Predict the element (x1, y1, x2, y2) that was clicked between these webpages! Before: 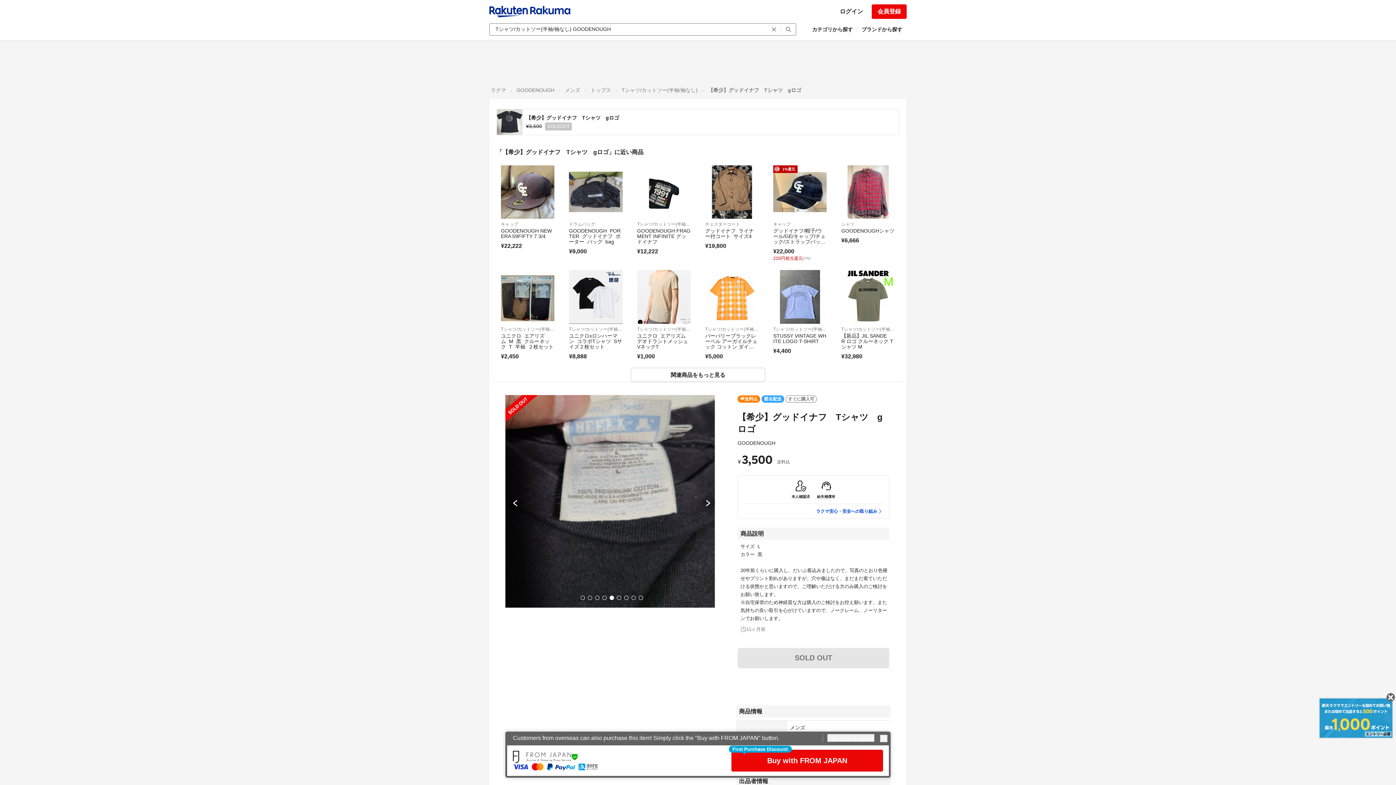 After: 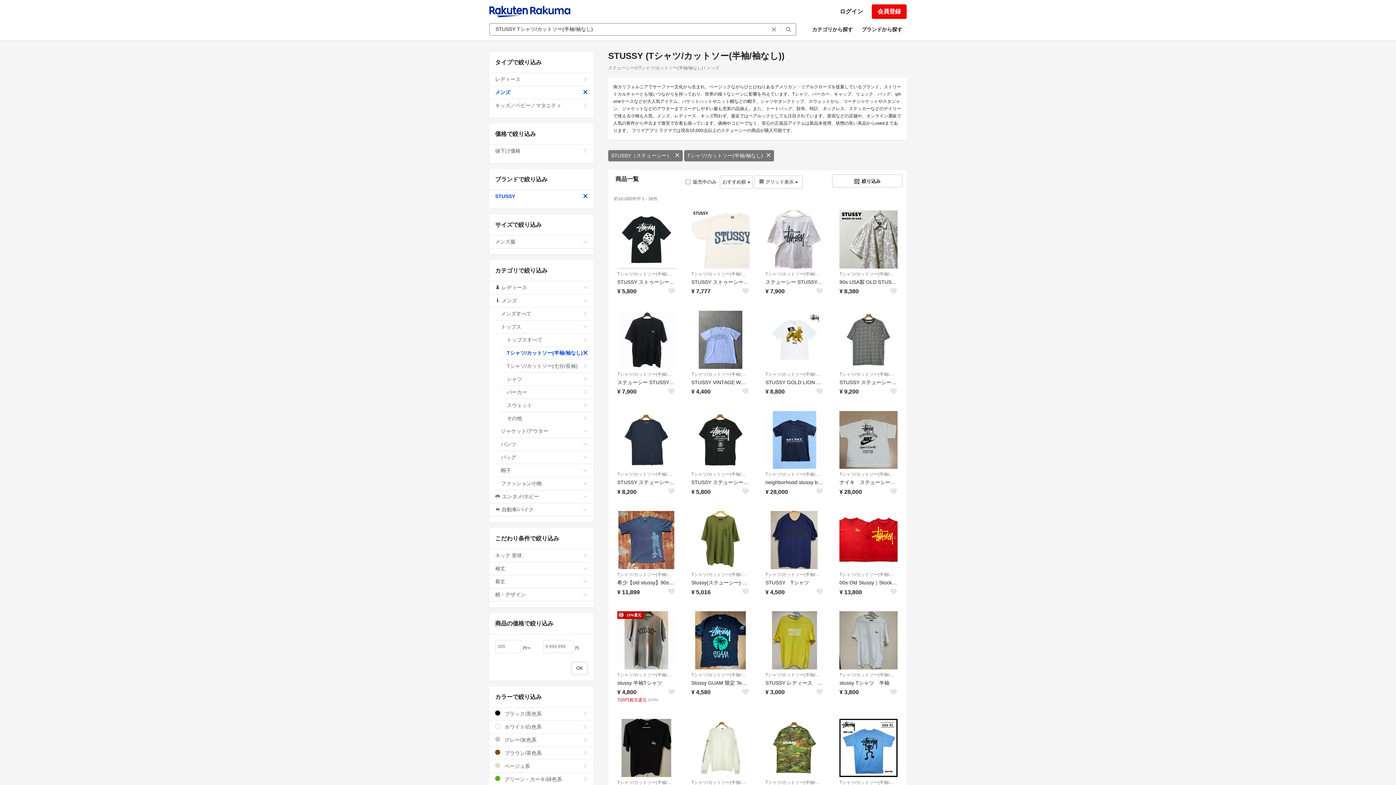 Action: bbox: (773, 326, 827, 332) label: Tシャツ/カットソー(半袖/袖なし)